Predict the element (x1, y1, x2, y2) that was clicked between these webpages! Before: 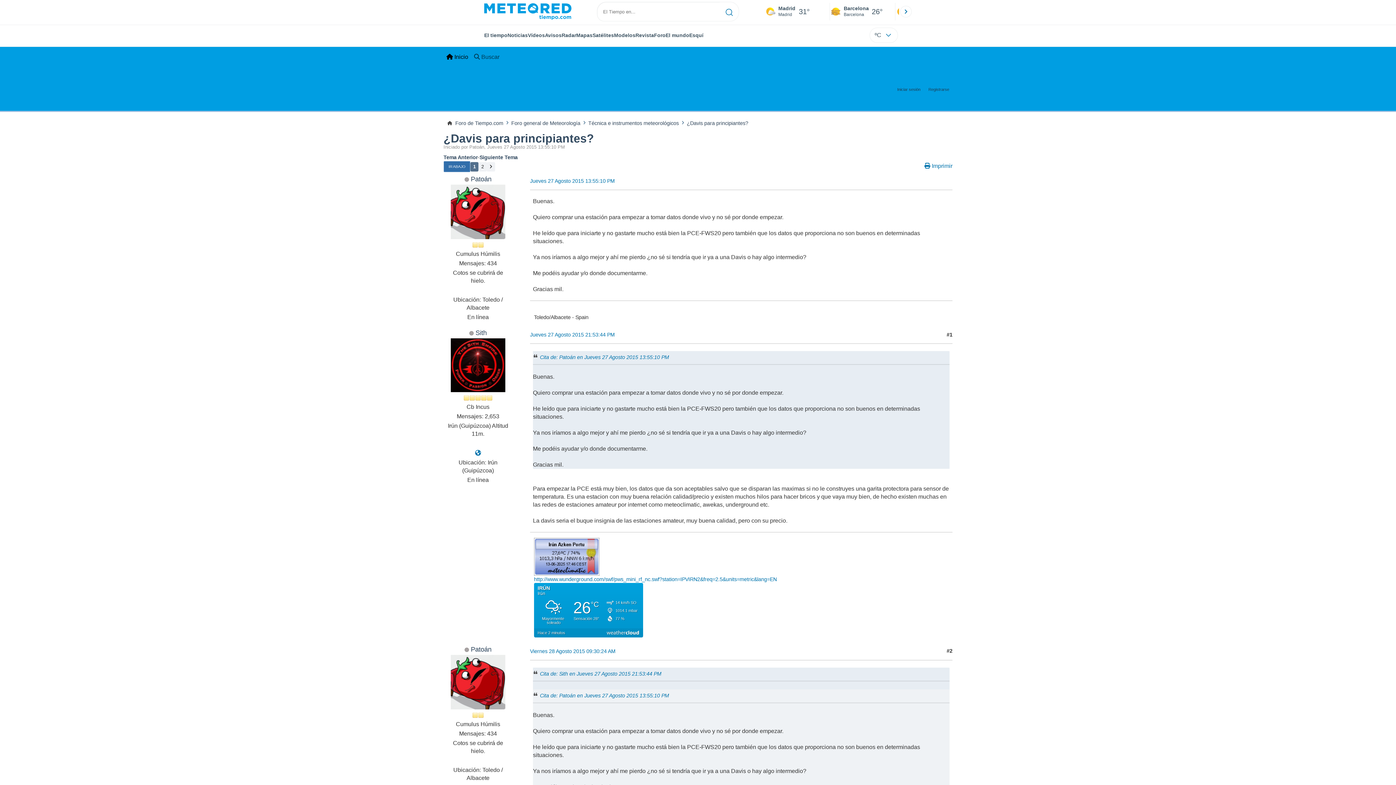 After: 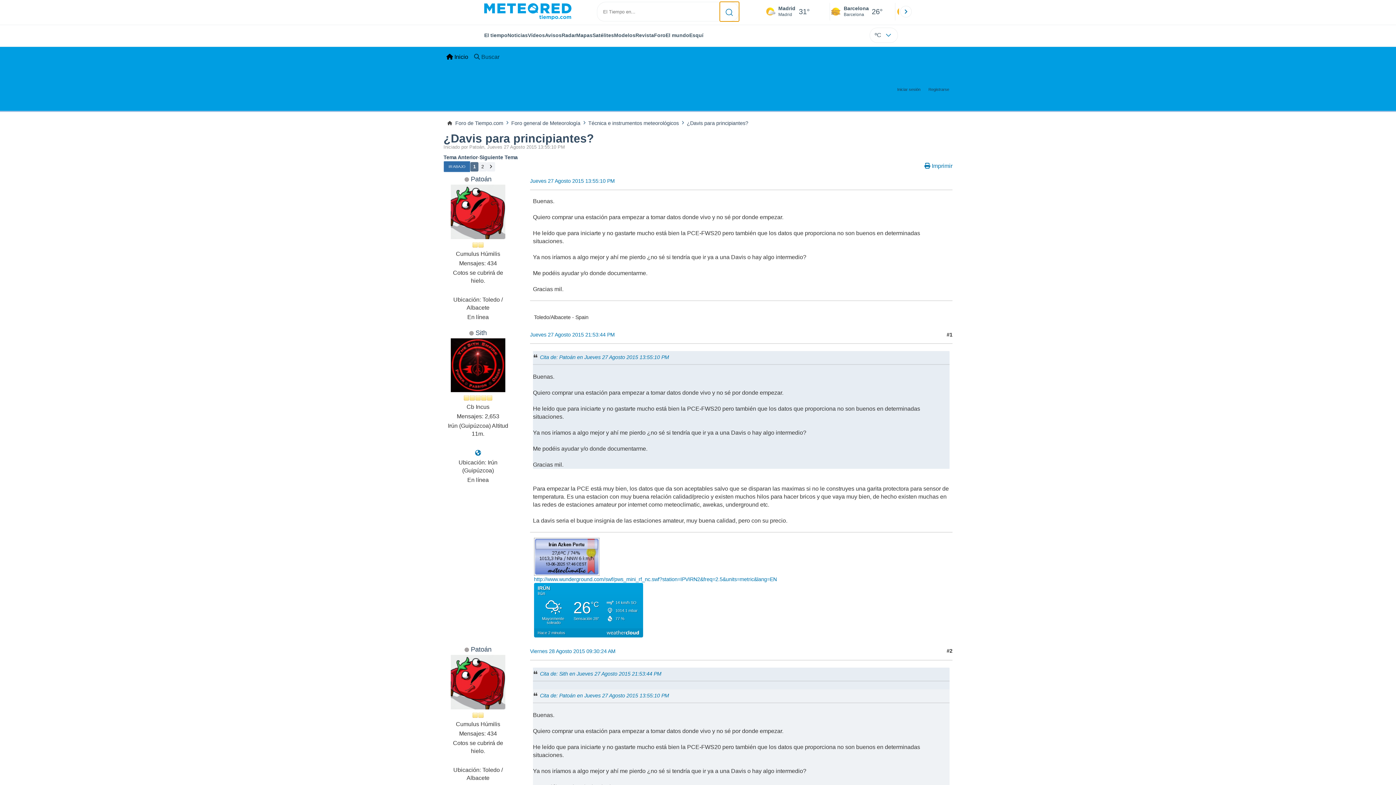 Action: label: Searcher bbox: (720, 1, 739, 21)